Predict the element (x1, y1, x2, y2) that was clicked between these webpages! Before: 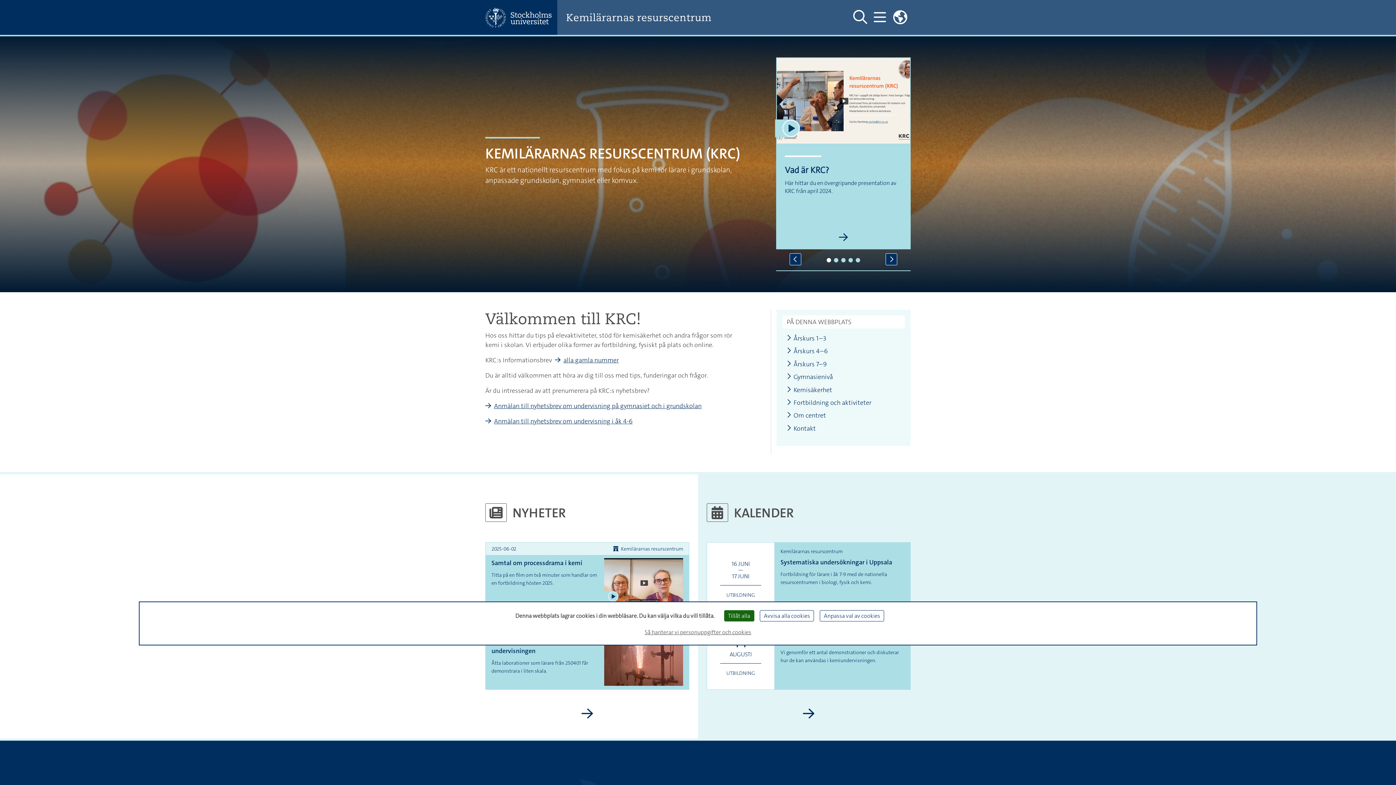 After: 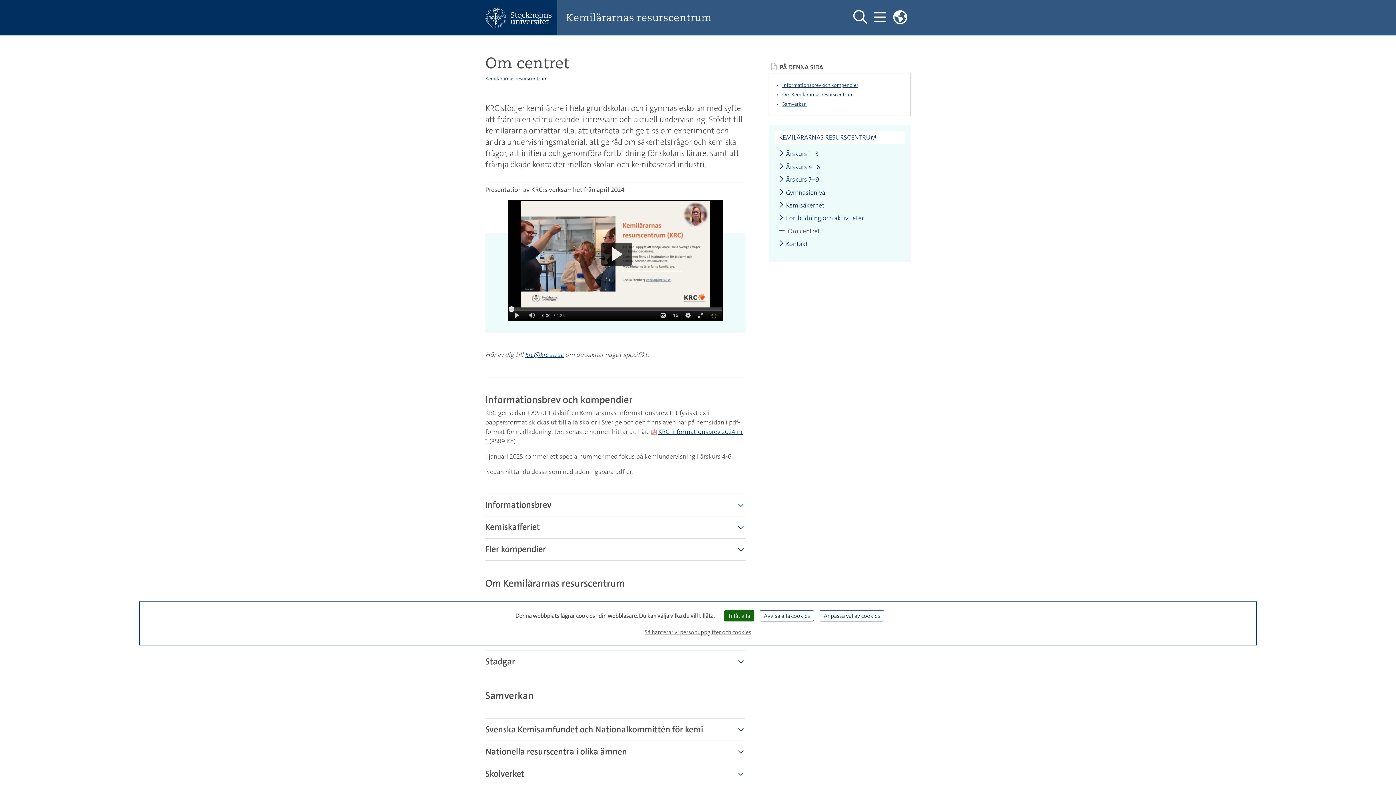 Action: label: Läs mer om Vad är KRC? bbox: (776, 232, 910, 249)